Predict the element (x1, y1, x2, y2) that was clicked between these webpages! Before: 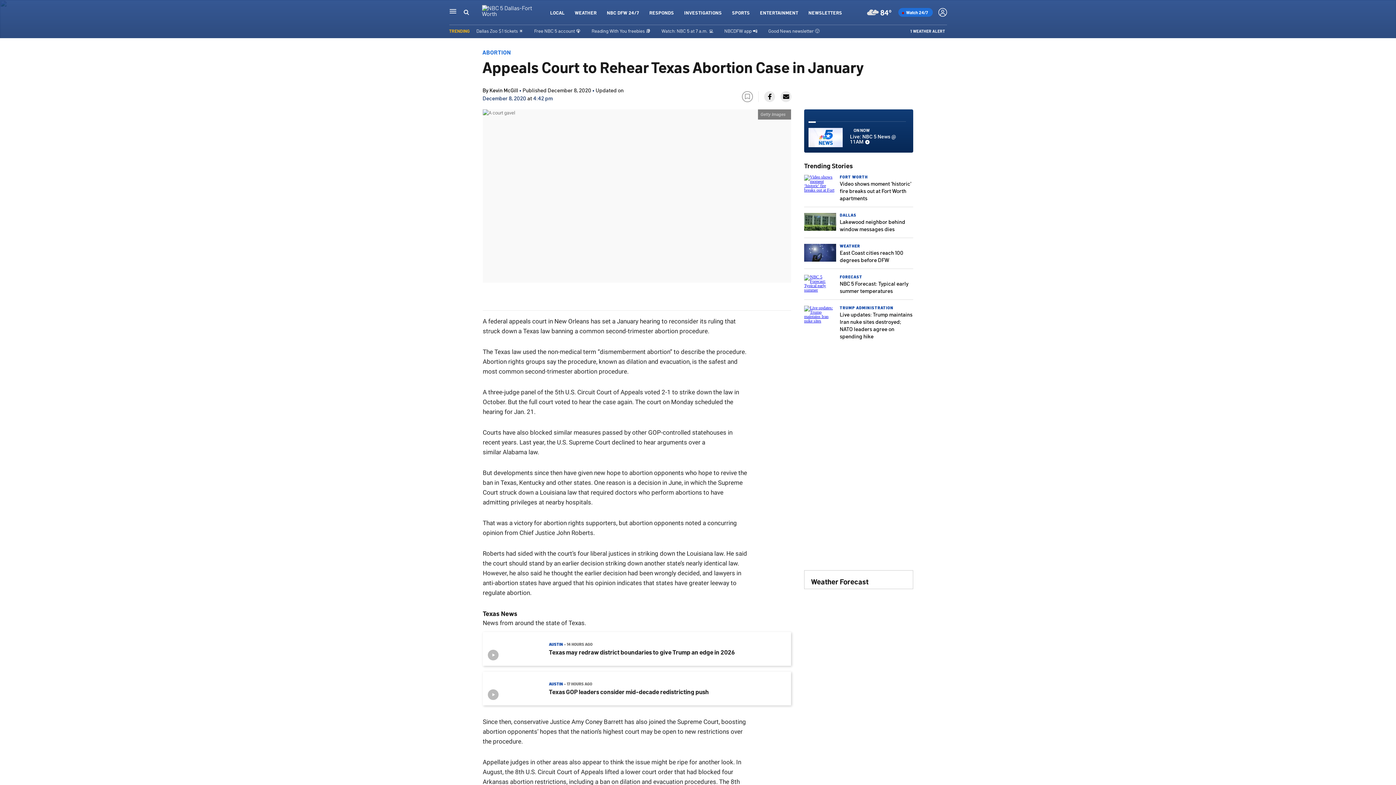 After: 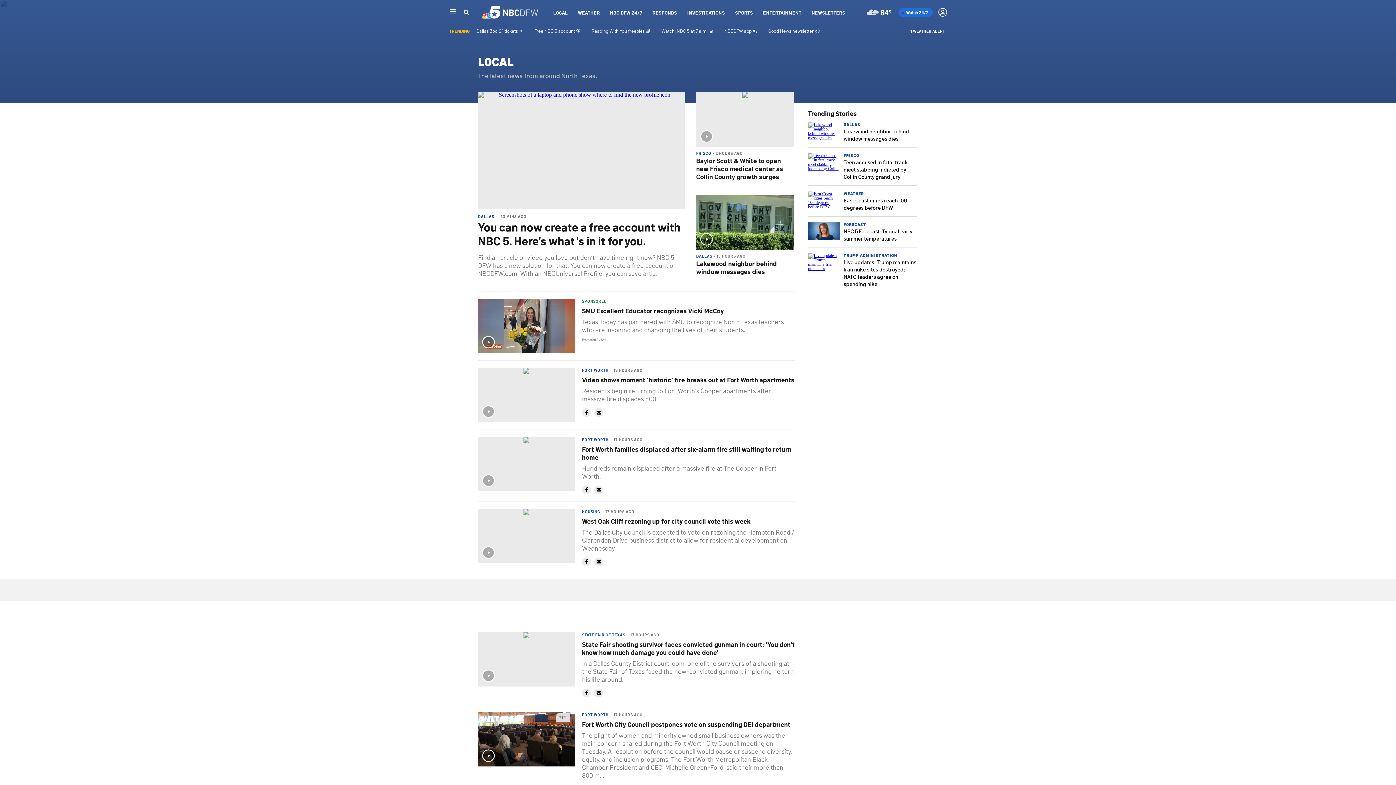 Action: bbox: (550, 9, 564, 15) label: LOCAL